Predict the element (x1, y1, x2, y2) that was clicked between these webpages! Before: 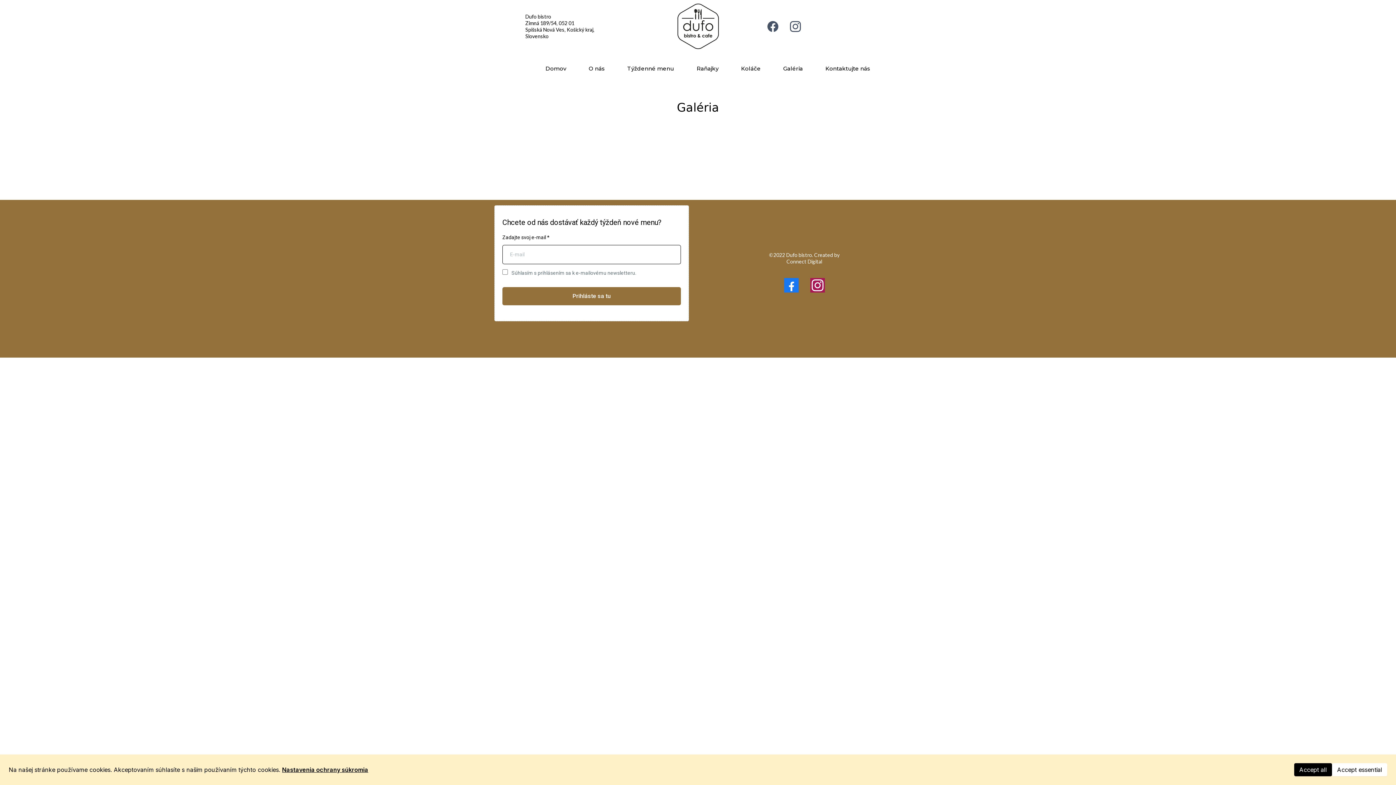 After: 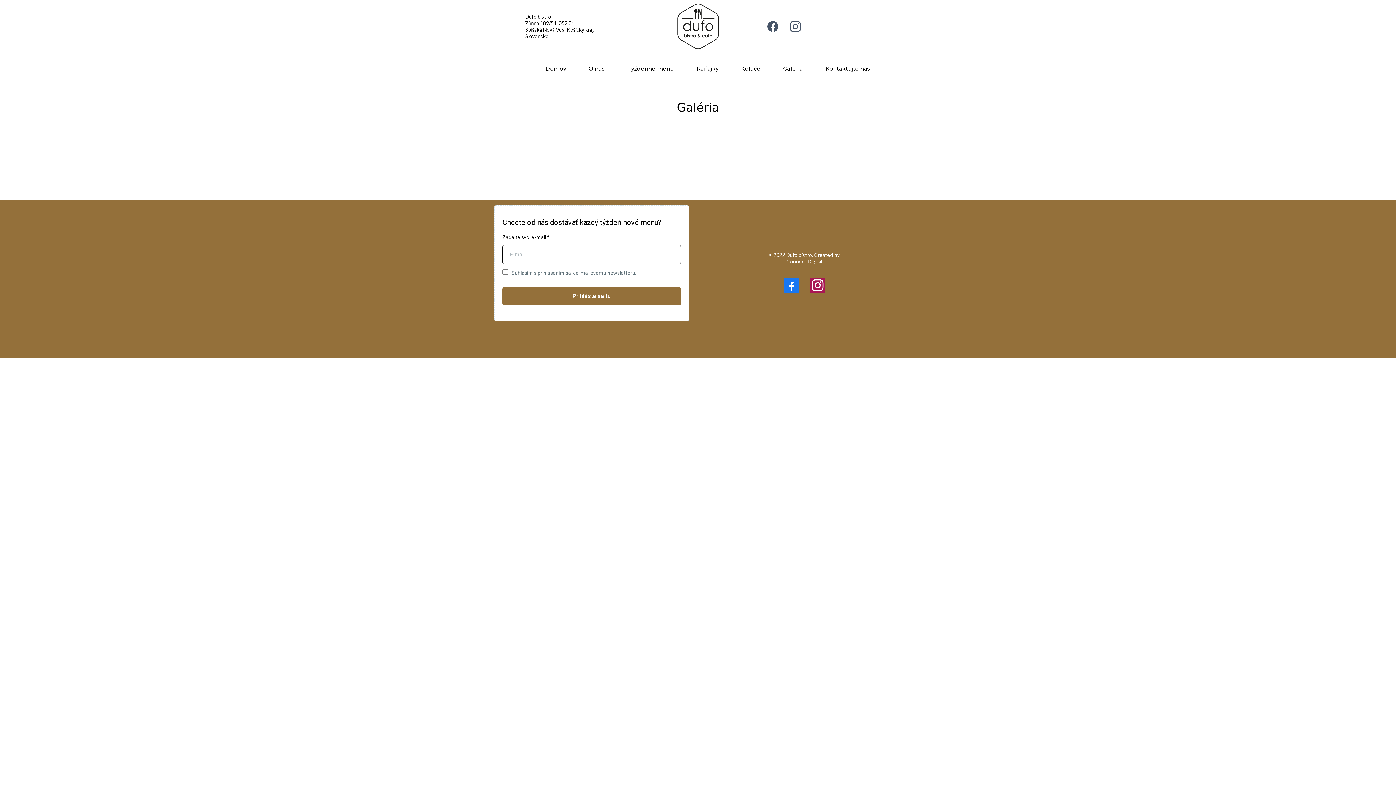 Action: label: Accept all bbox: (1294, 763, 1332, 776)